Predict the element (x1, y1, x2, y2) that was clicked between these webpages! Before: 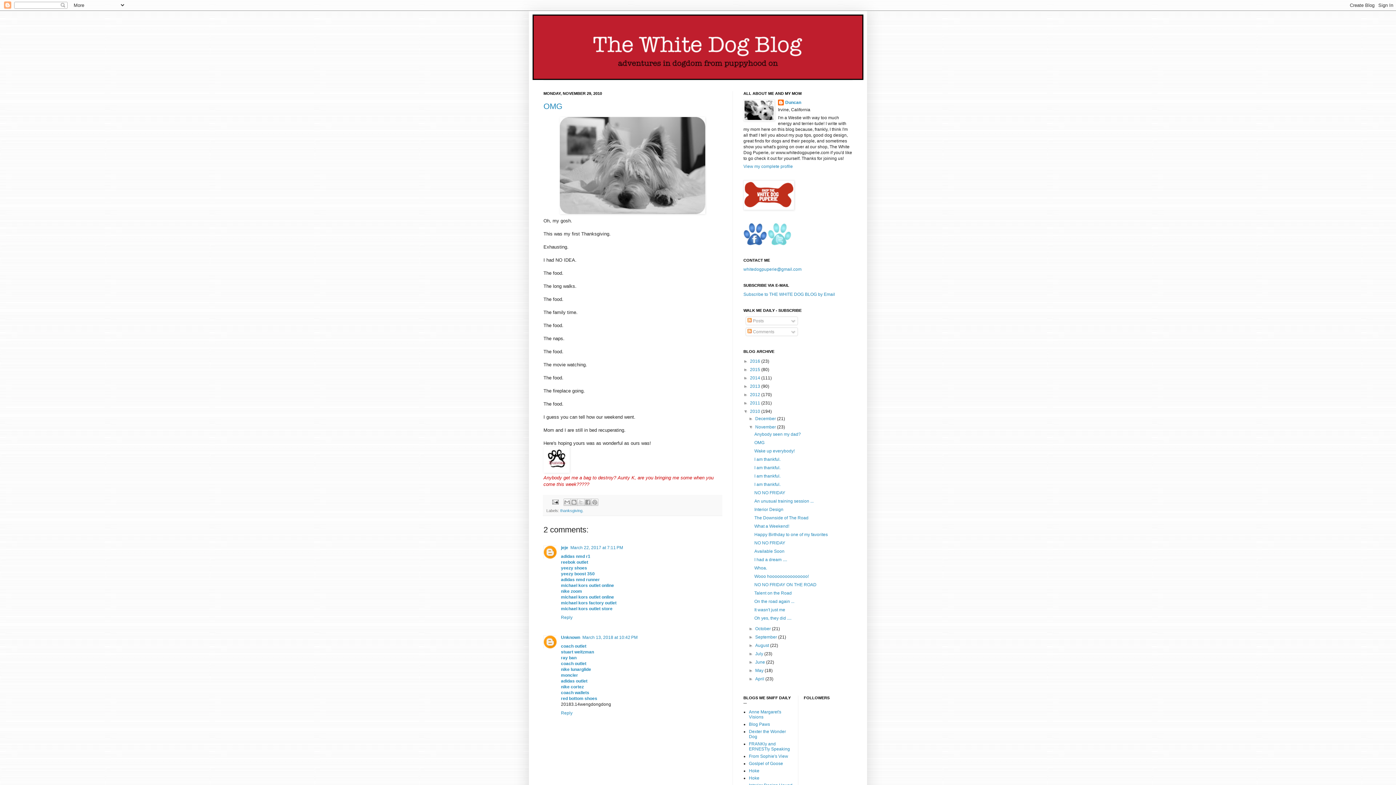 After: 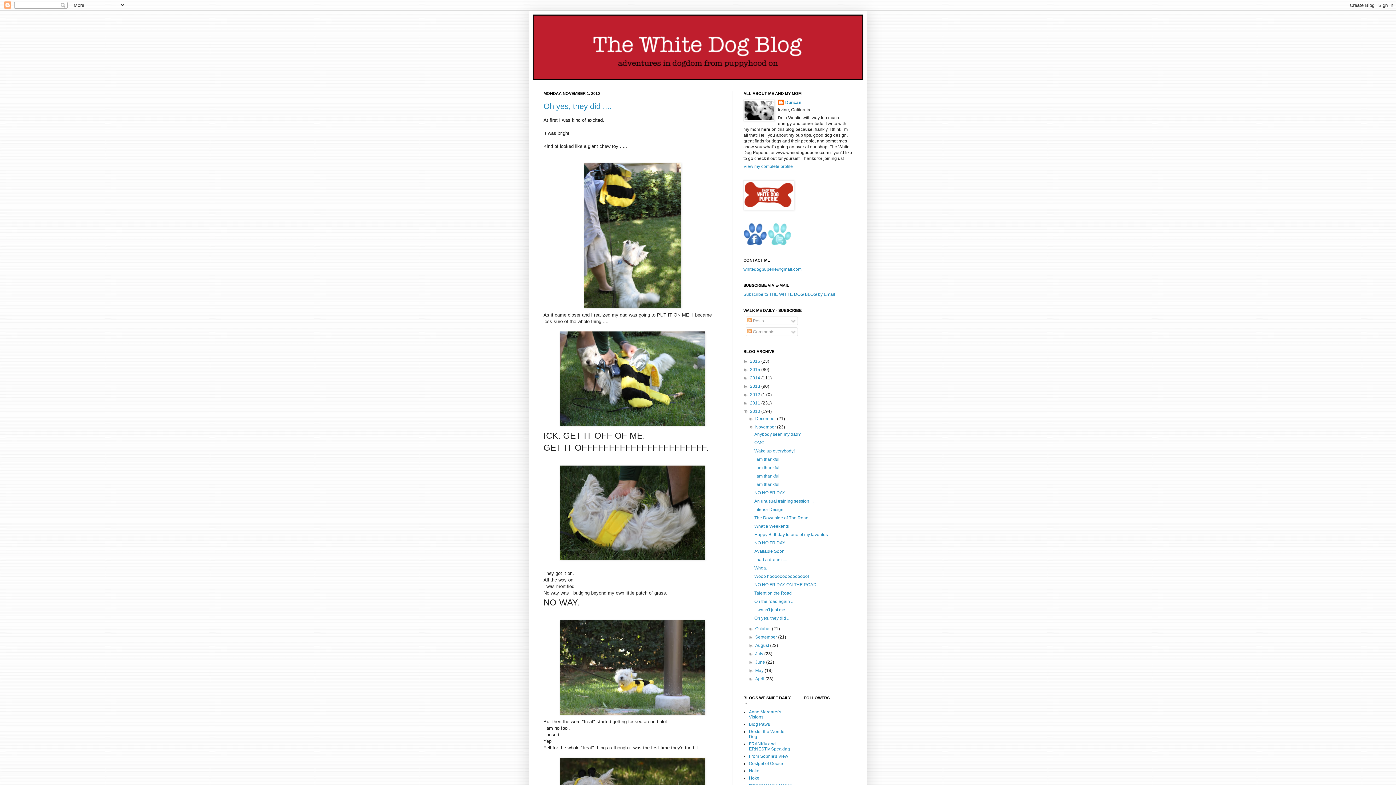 Action: bbox: (754, 616, 791, 621) label: Oh yes, they did ....